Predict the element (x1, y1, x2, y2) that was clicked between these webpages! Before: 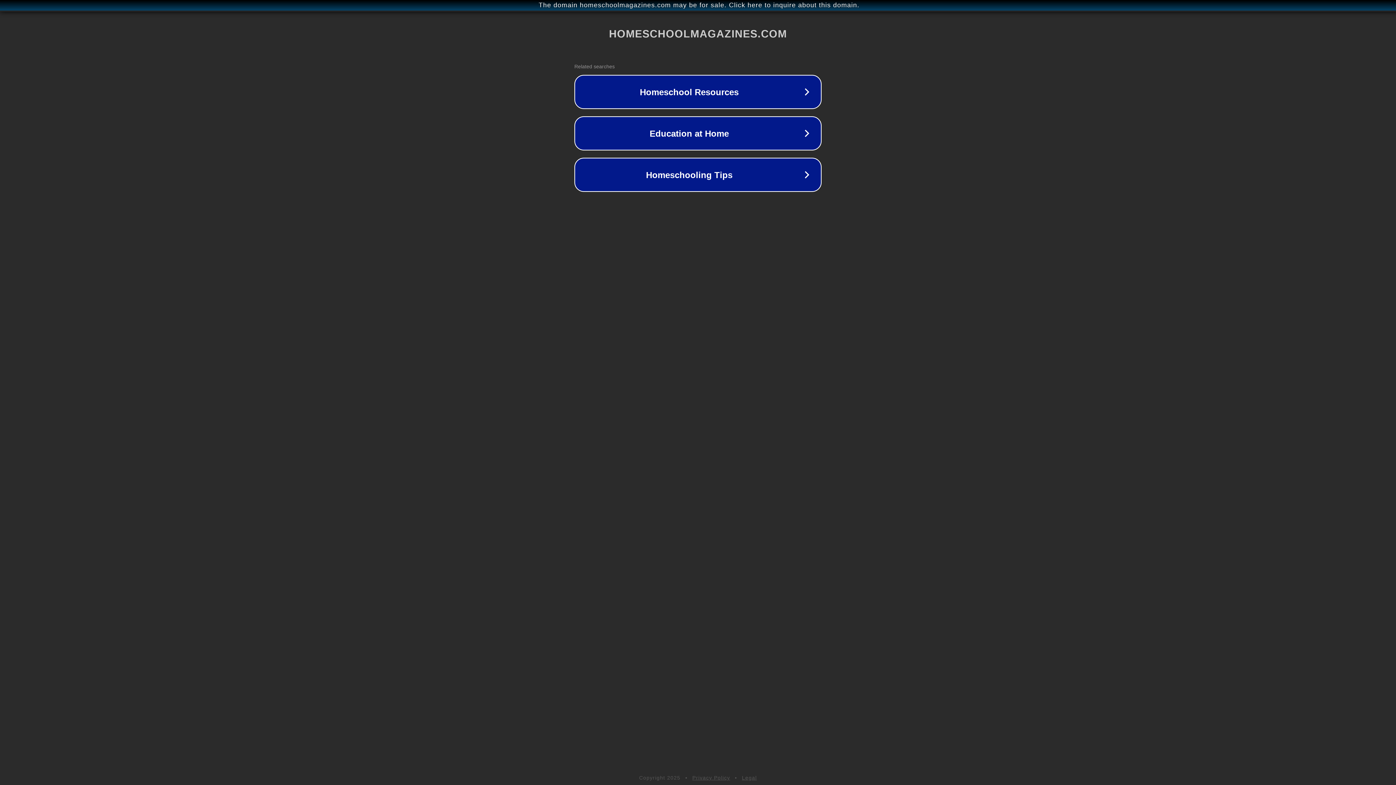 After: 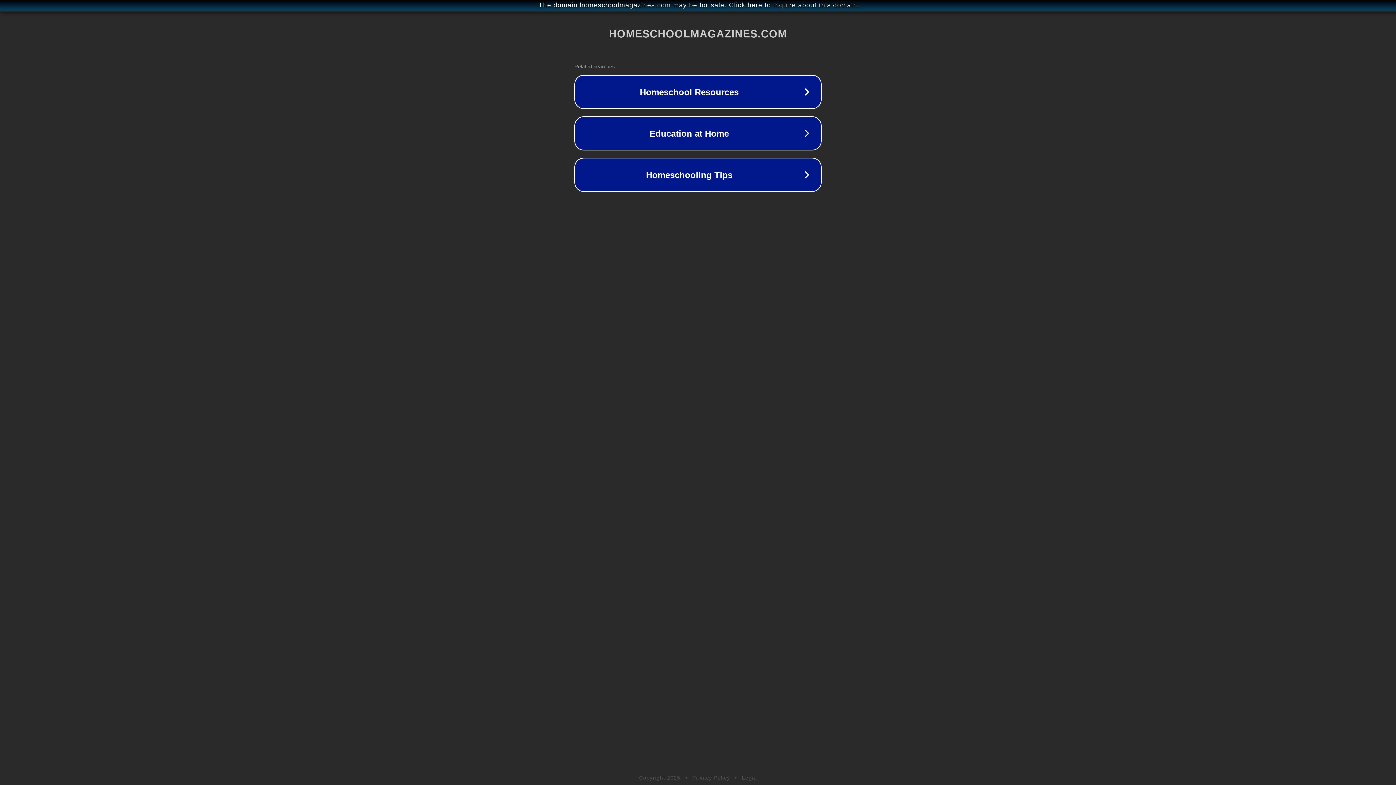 Action: bbox: (692, 775, 730, 781) label: Privacy Policy